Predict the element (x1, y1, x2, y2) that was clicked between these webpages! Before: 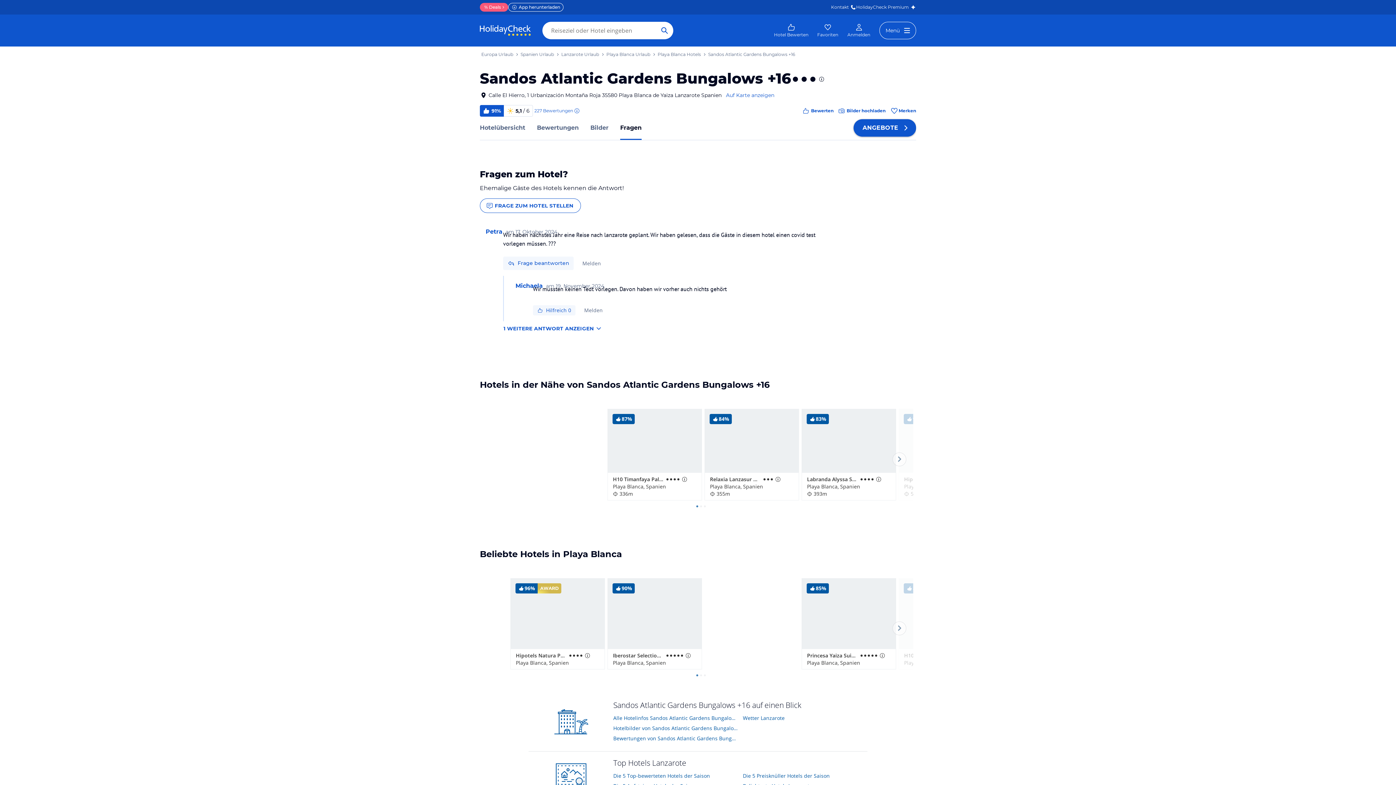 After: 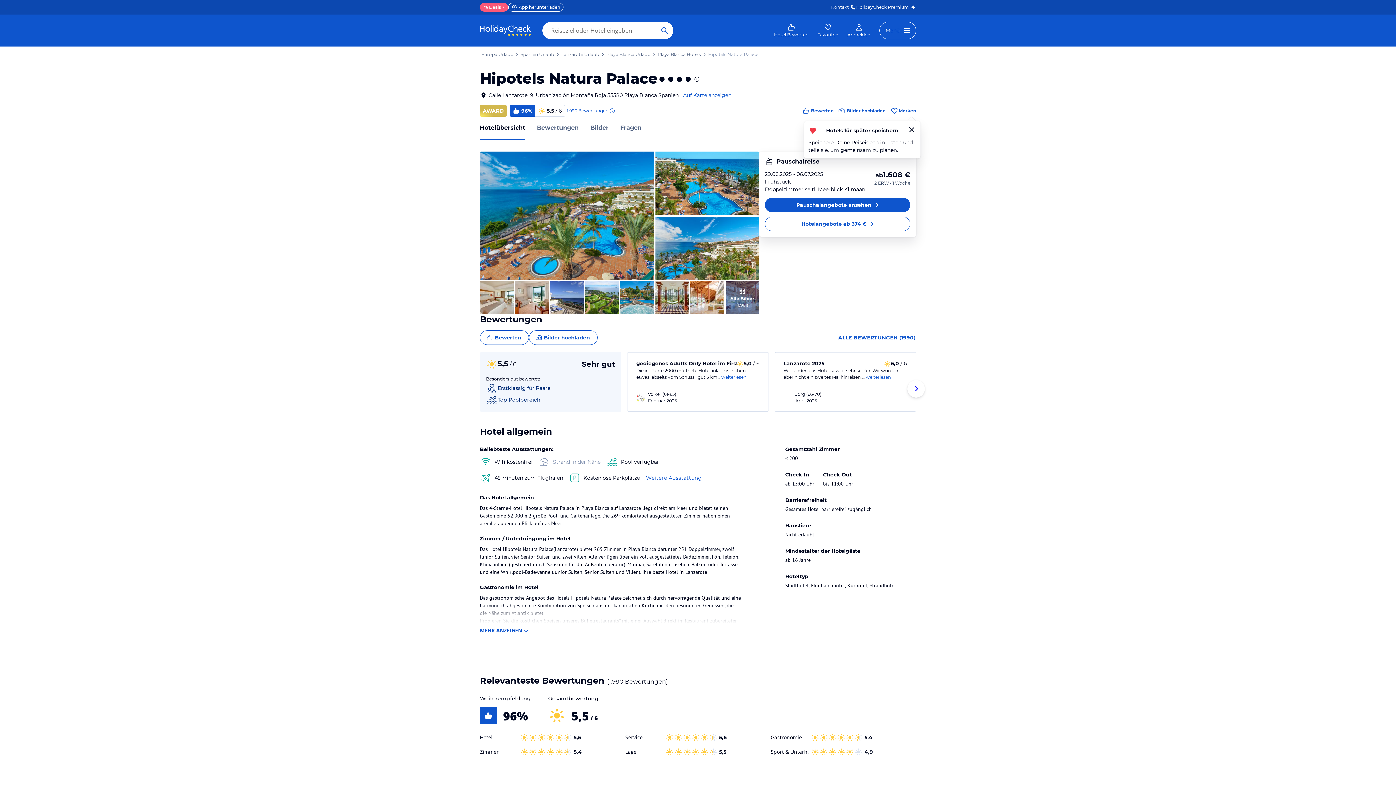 Action: label: 96%
AWARD
Hipotels Natura Palace
Playa Blanca, Spanien bbox: (510, 578, 605, 669)